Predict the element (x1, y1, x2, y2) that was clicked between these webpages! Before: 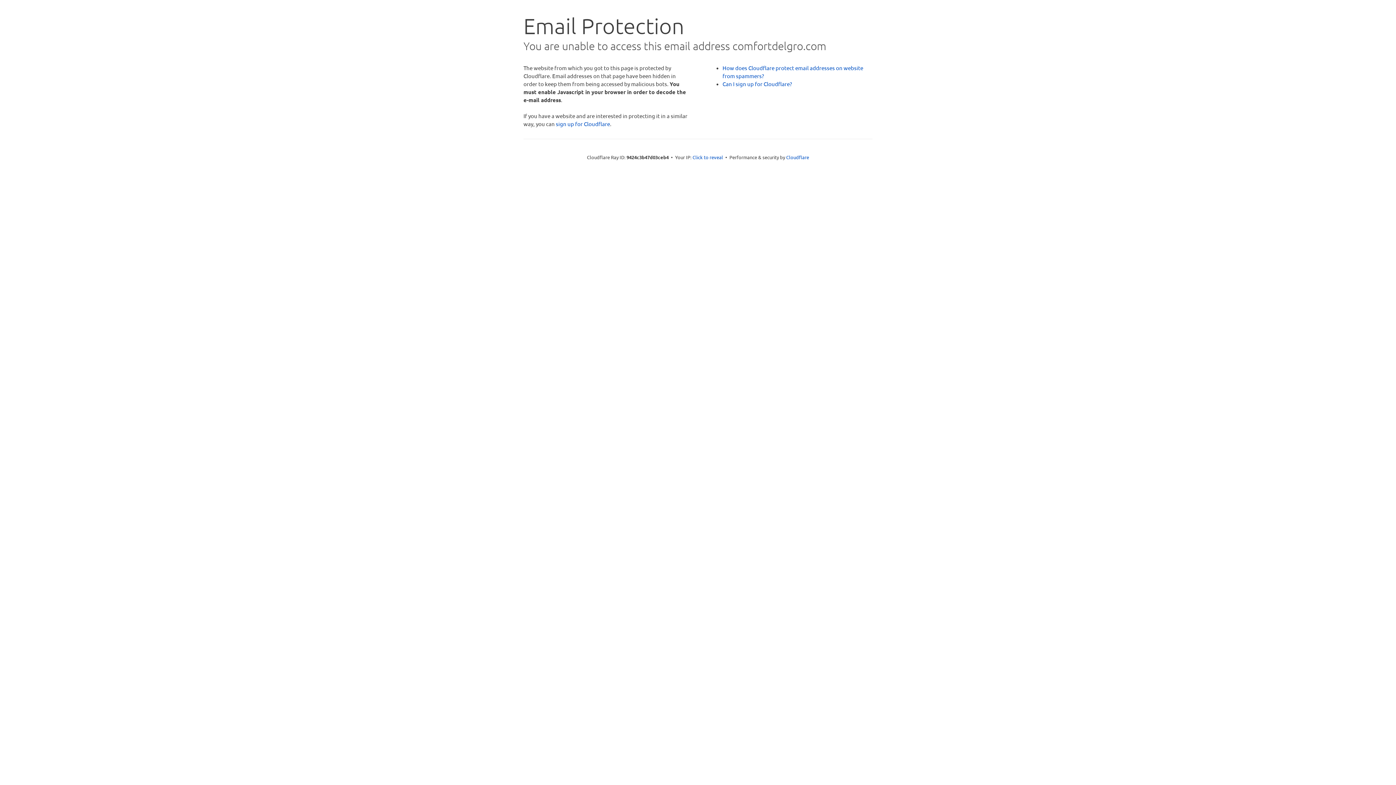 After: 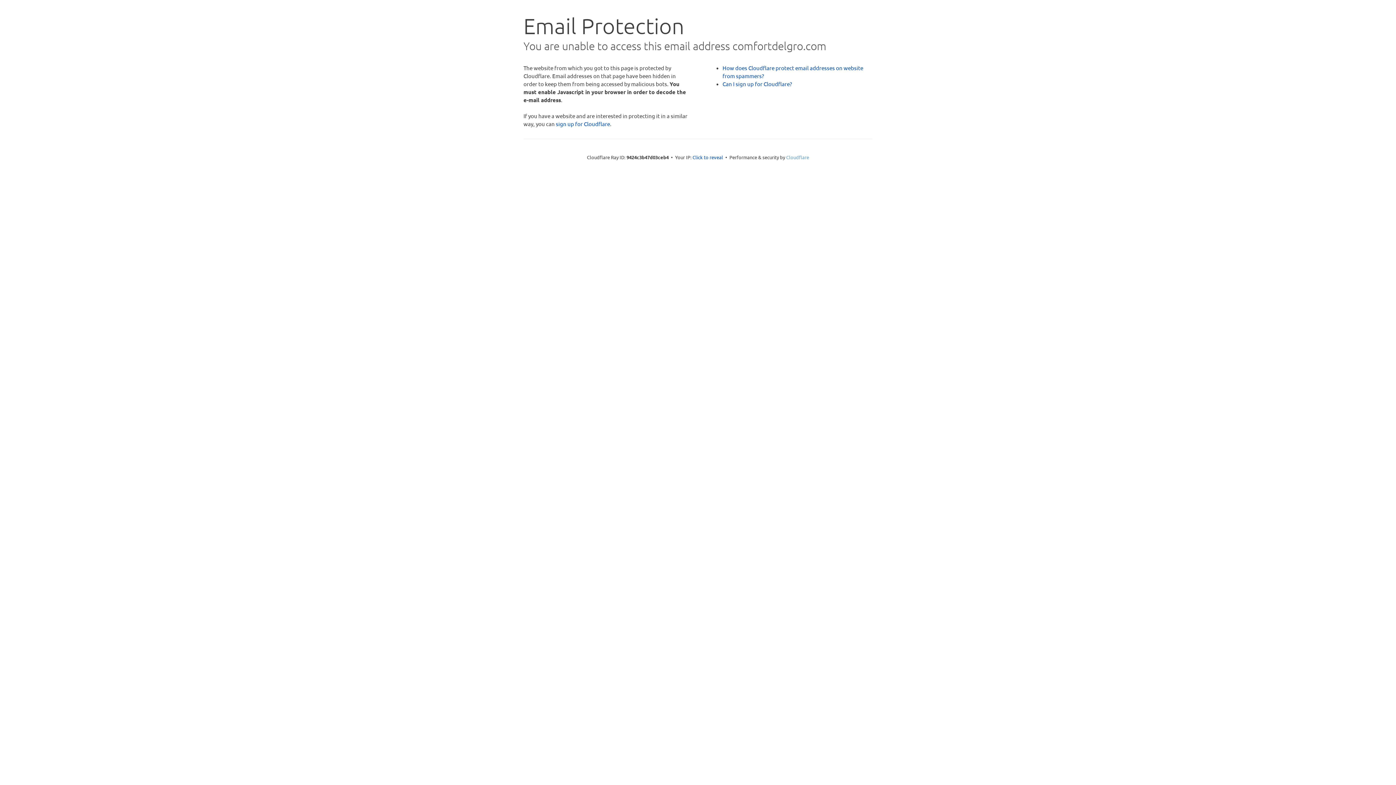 Action: bbox: (786, 154, 809, 160) label: Cloudflare